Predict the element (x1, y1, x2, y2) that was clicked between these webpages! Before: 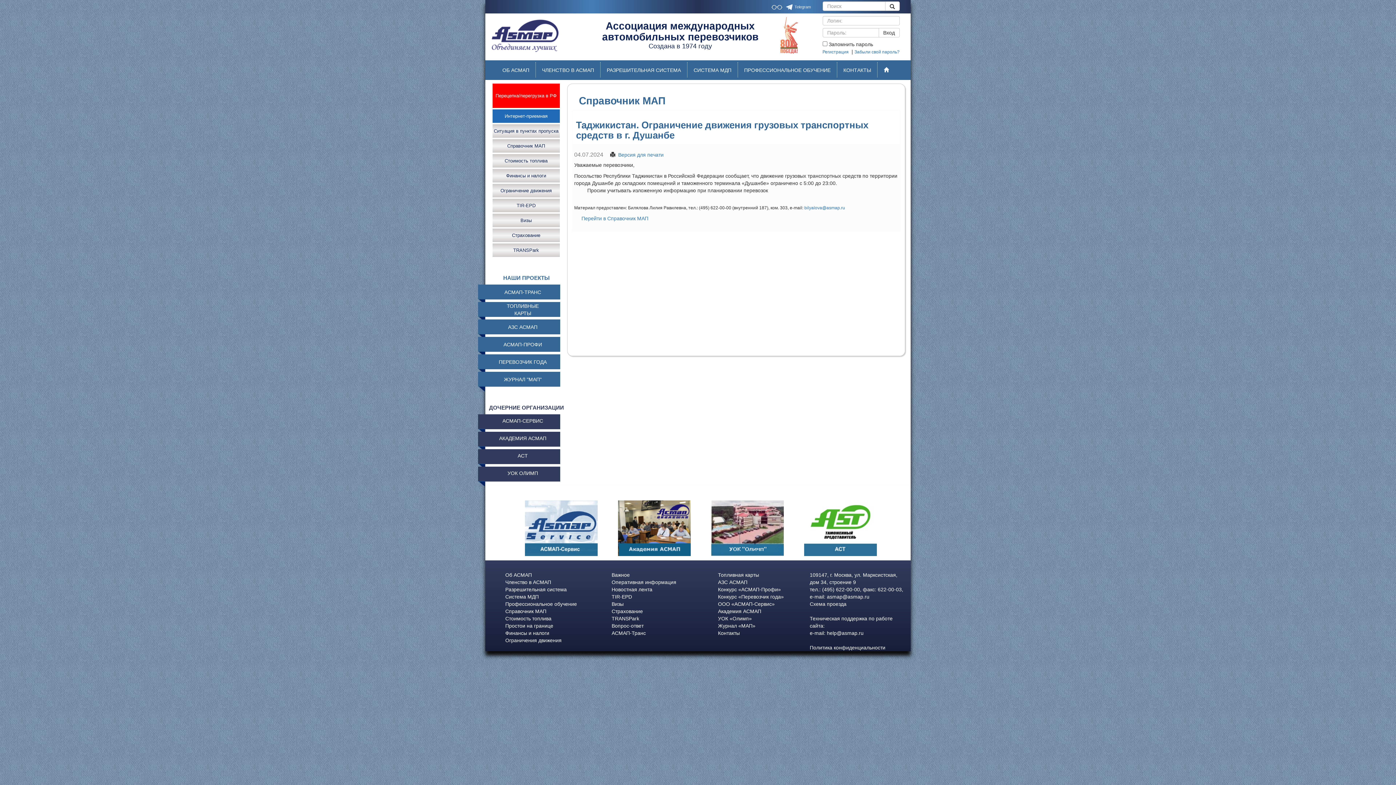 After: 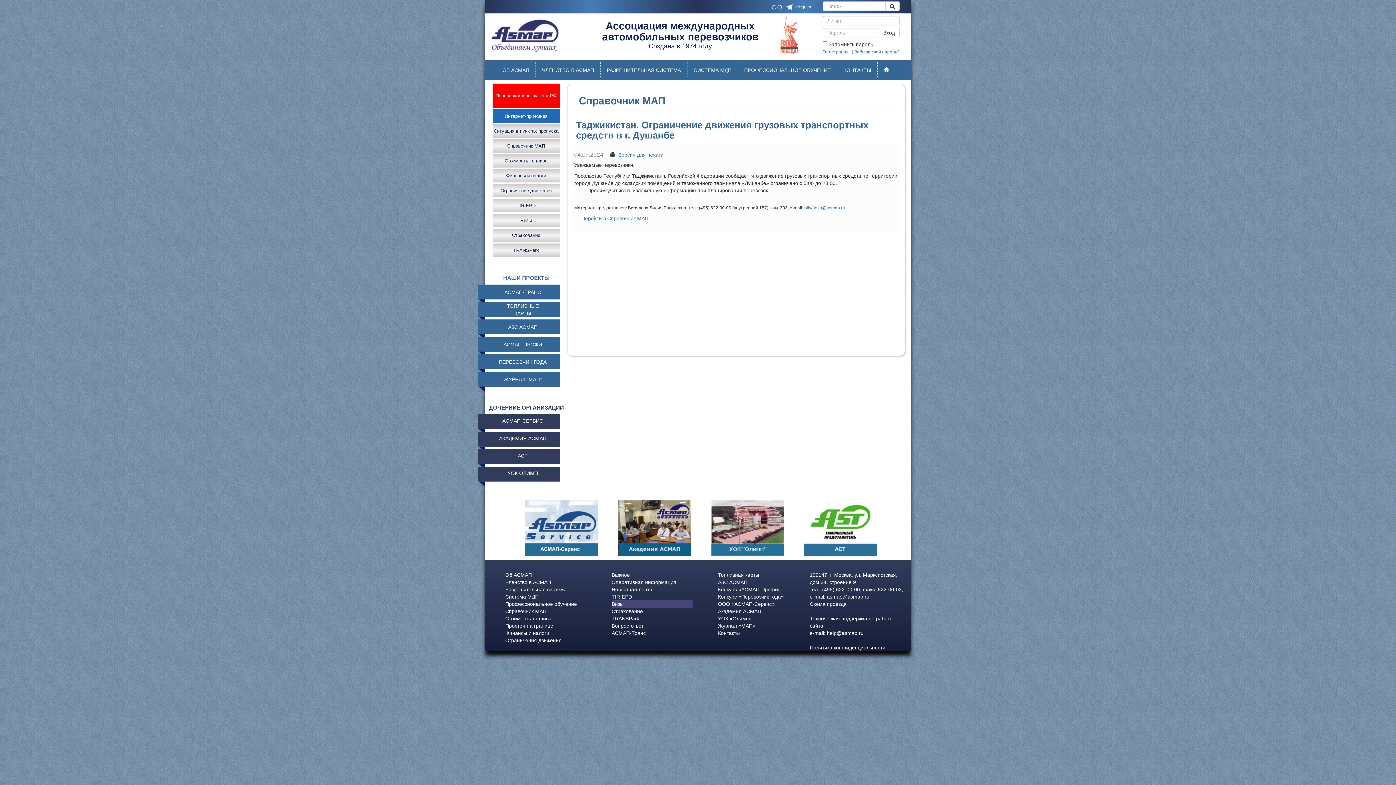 Action: label: Визы bbox: (611, 600, 692, 608)